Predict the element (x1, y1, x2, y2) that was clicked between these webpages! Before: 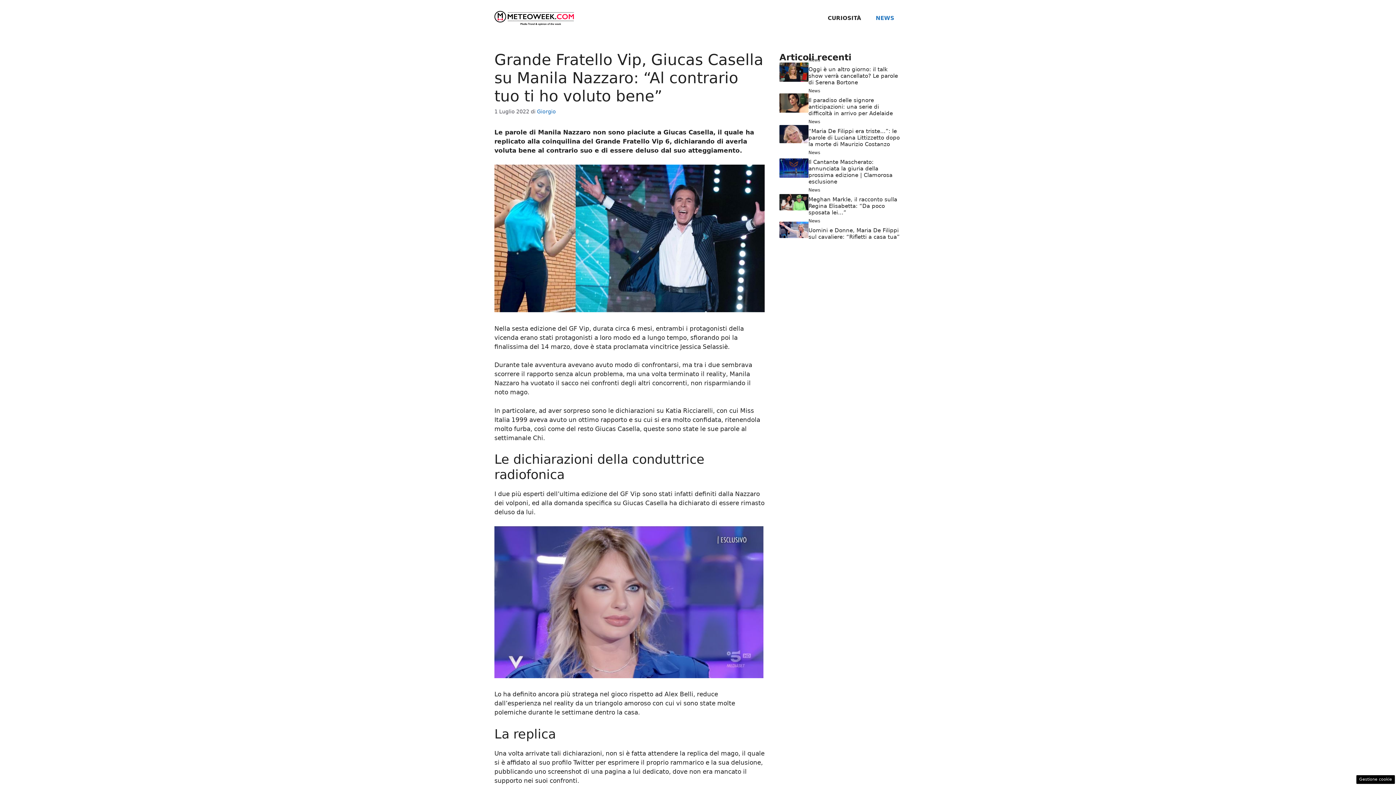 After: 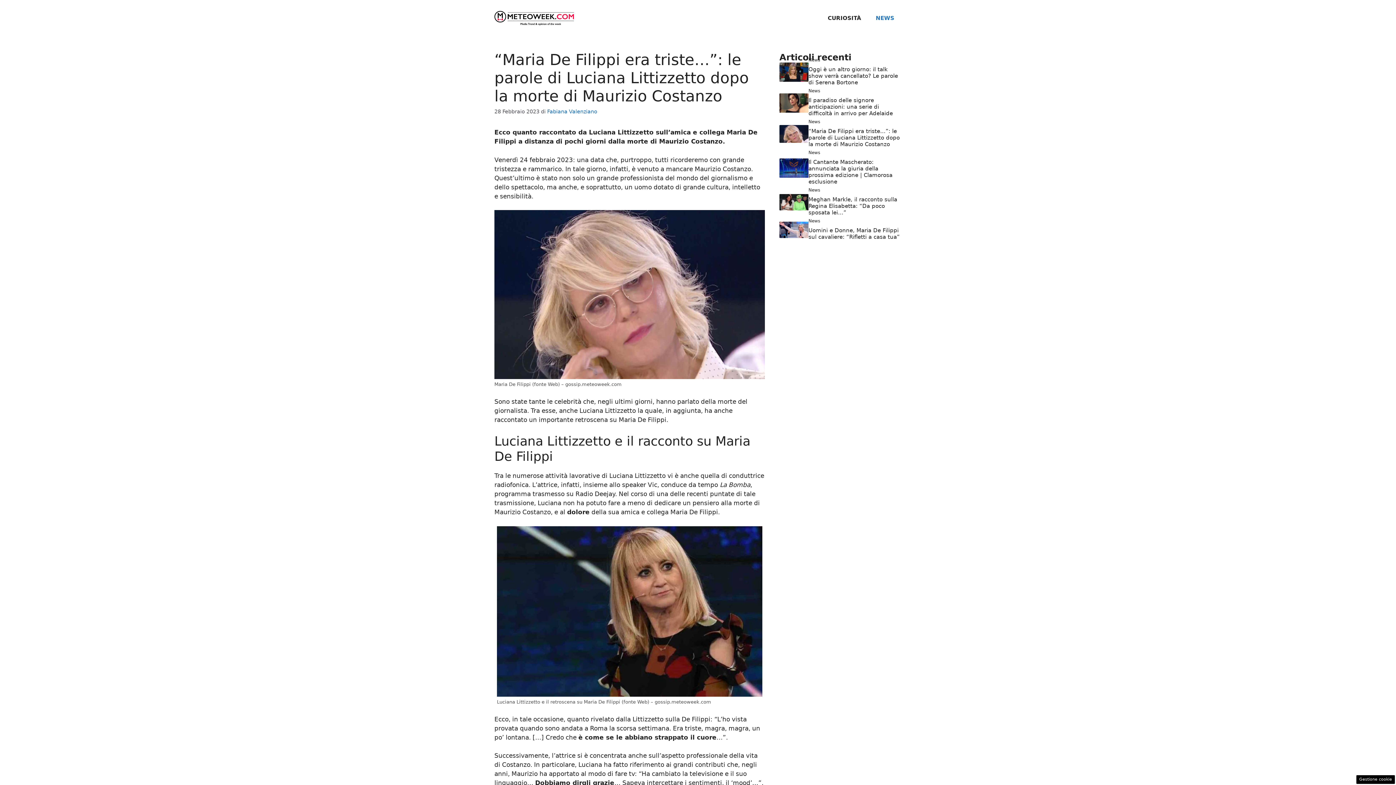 Action: label: “Maria De Filippi era triste…”: le parole di Luciana Littizzetto dopo la morte di Maurizio Costanzo bbox: (808, 128, 900, 147)